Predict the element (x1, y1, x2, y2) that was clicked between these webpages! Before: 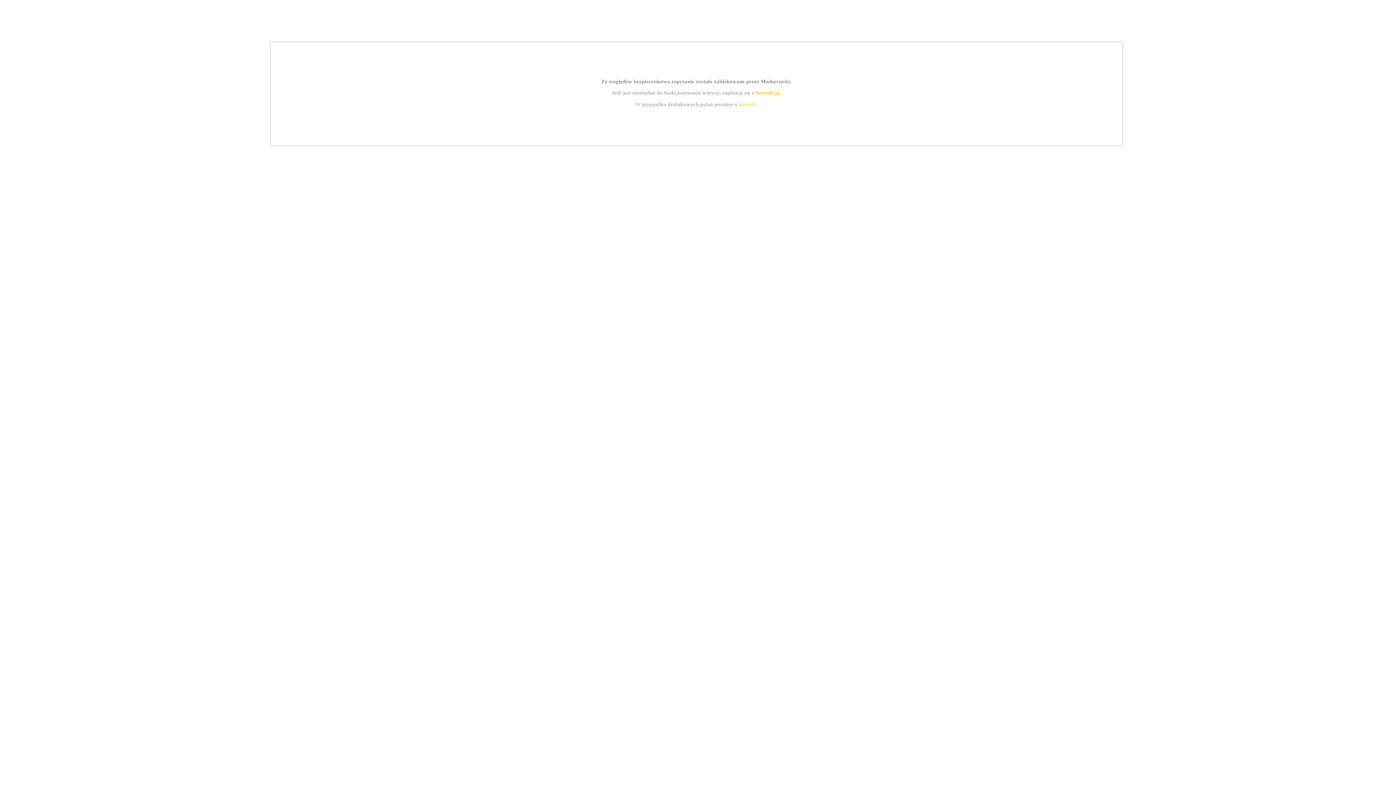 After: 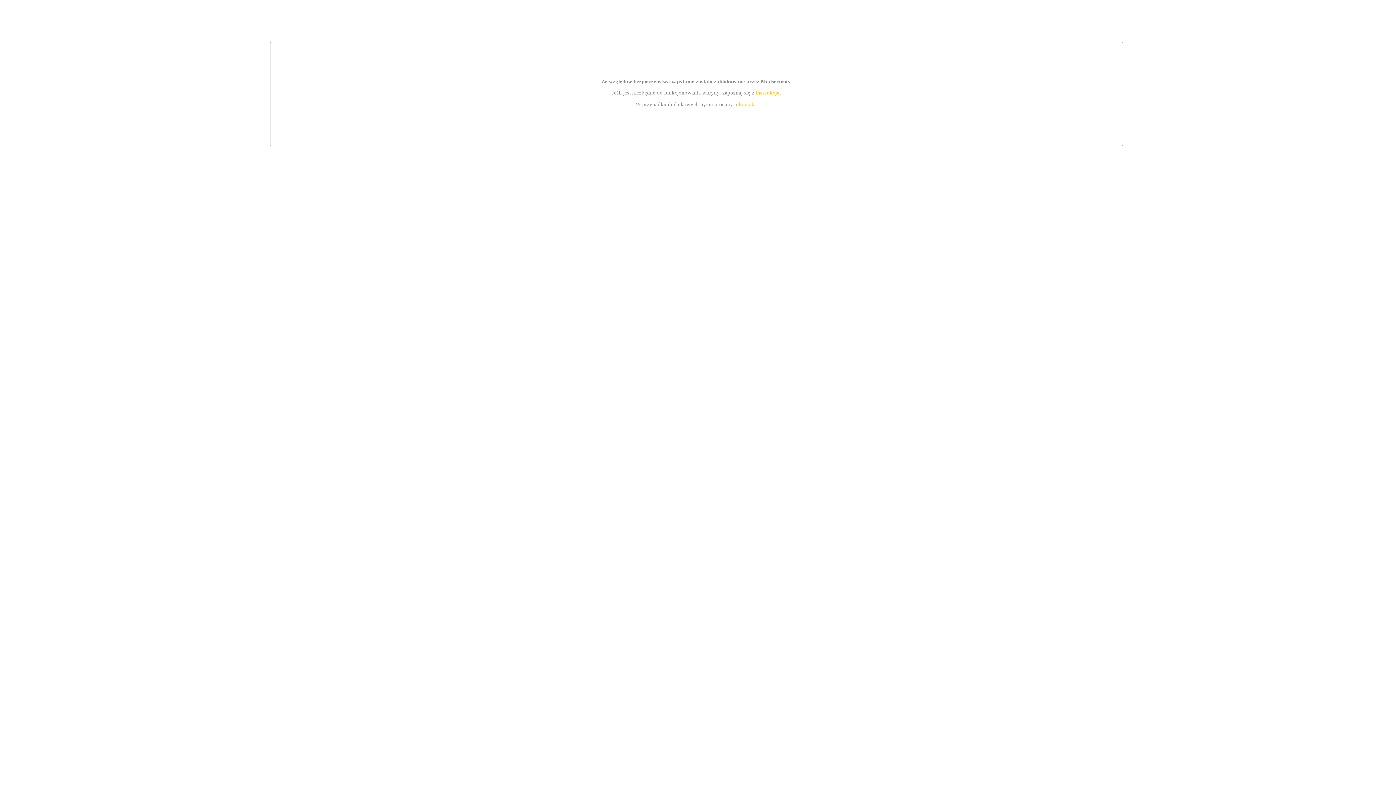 Action: label: instrukcją bbox: (755, 89, 779, 95)